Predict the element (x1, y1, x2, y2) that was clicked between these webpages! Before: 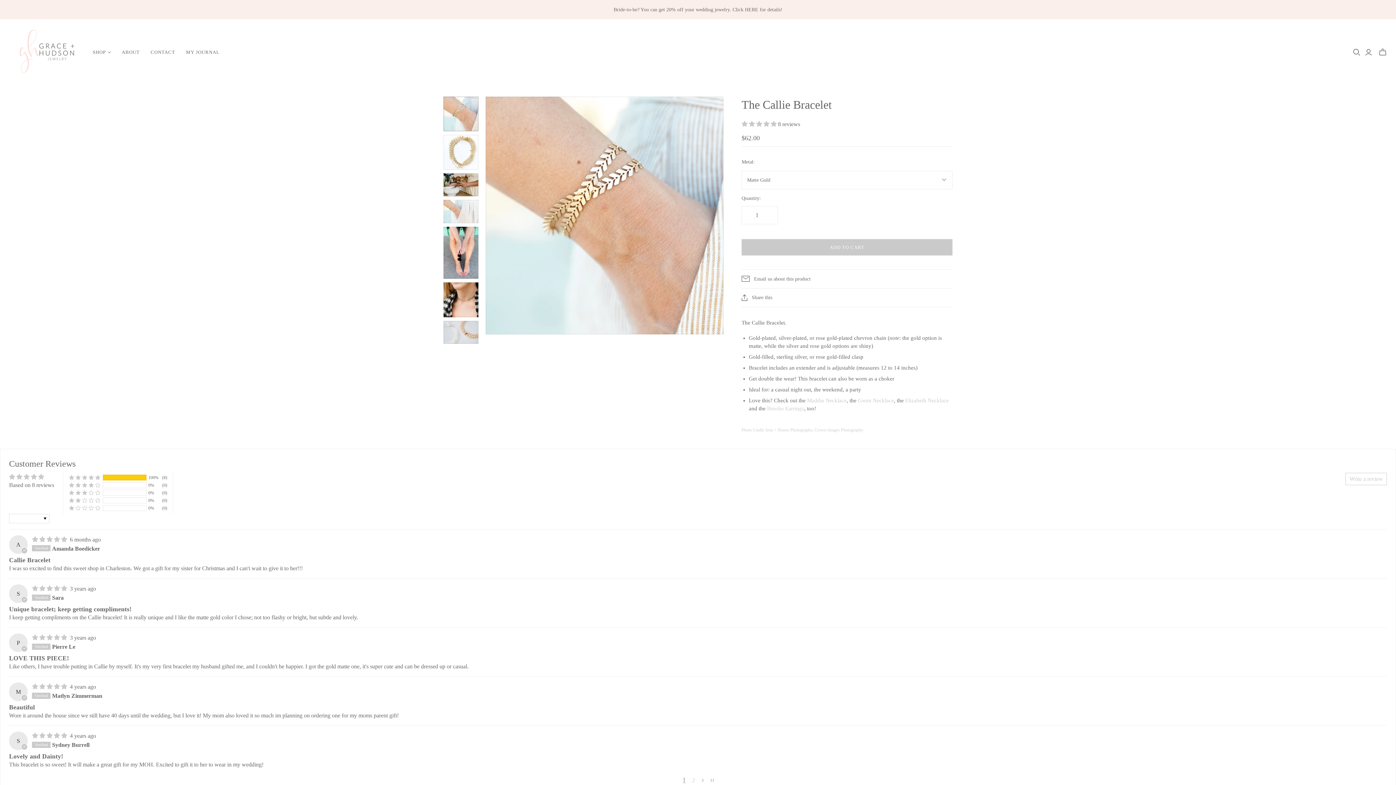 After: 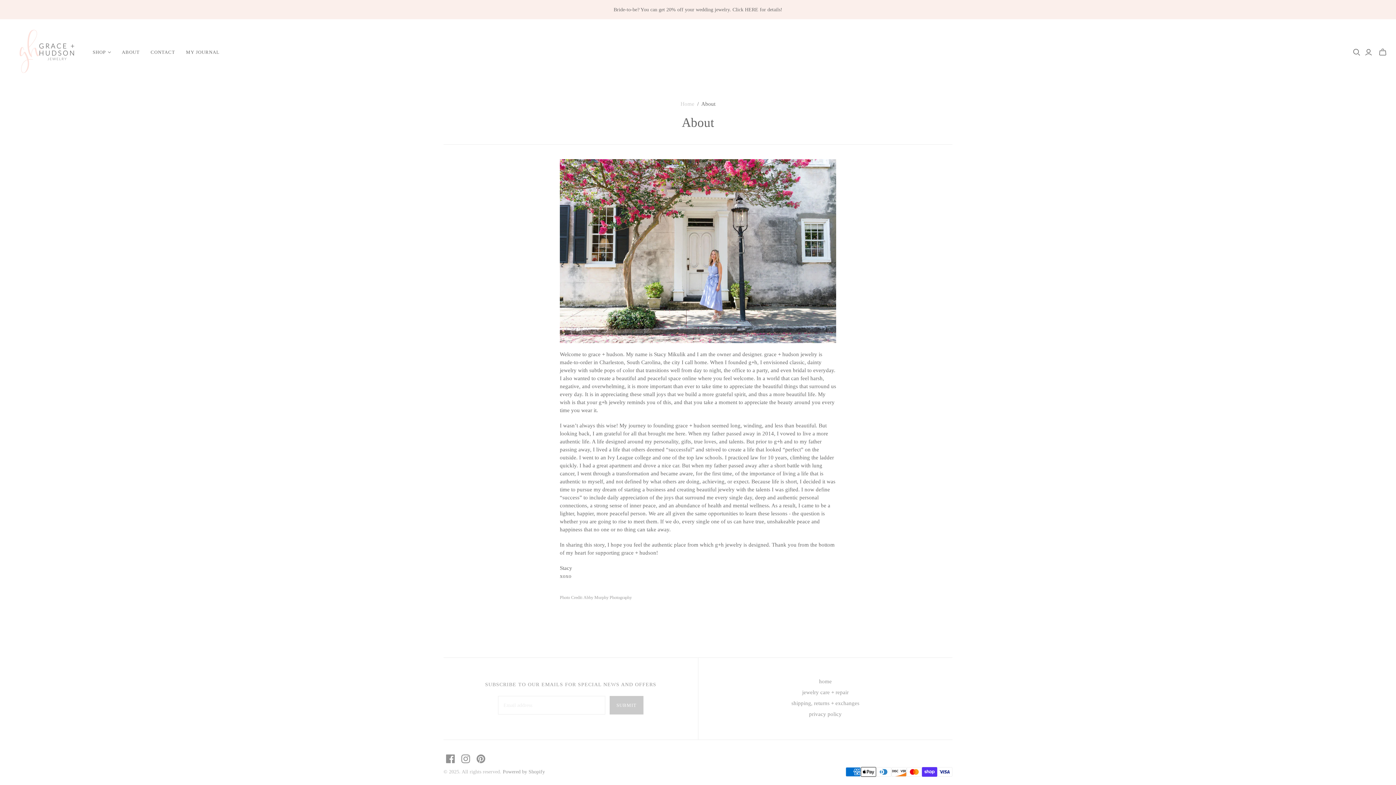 Action: bbox: (116, 43, 145, 61) label: ABOUT